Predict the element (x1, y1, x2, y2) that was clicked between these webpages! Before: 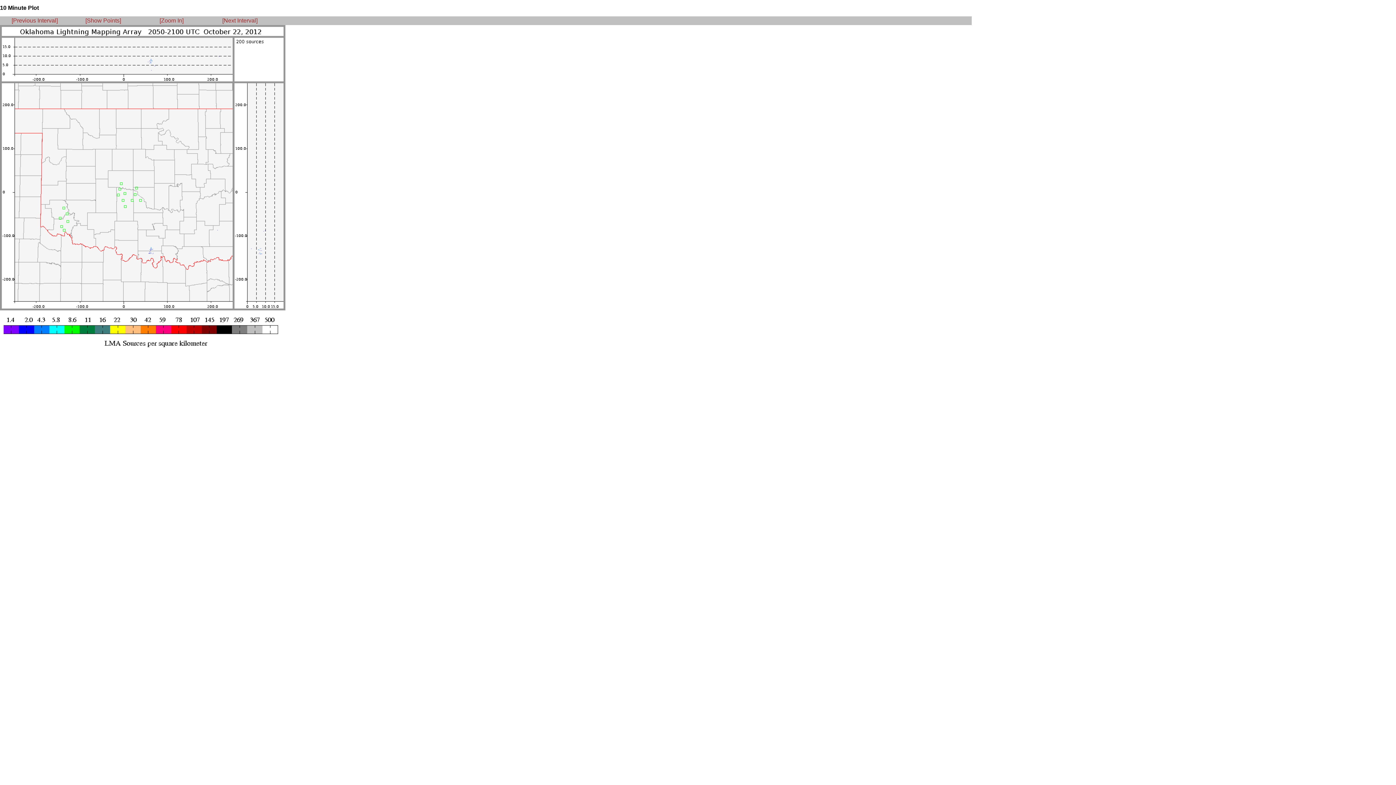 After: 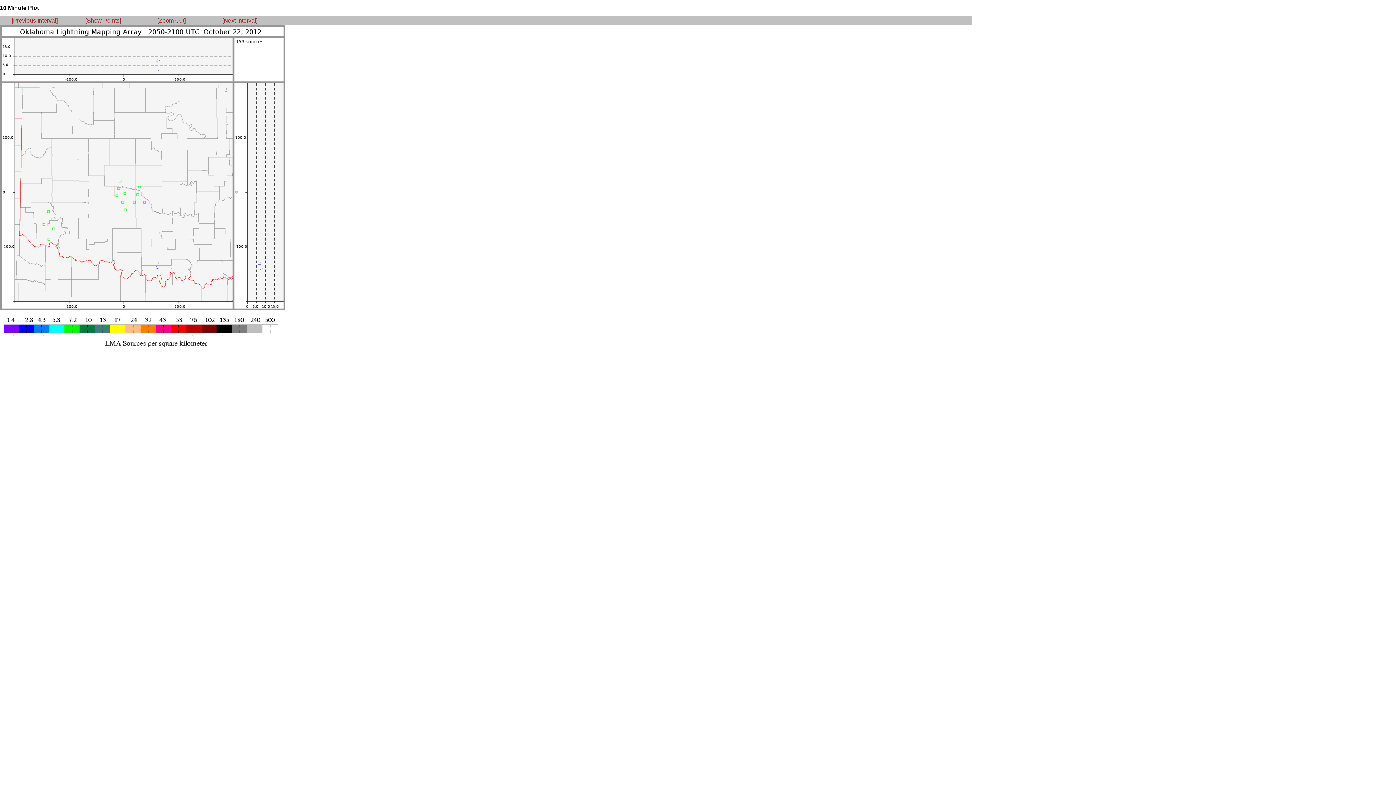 Action: bbox: (159, 17, 183, 23) label: [Zoom In]